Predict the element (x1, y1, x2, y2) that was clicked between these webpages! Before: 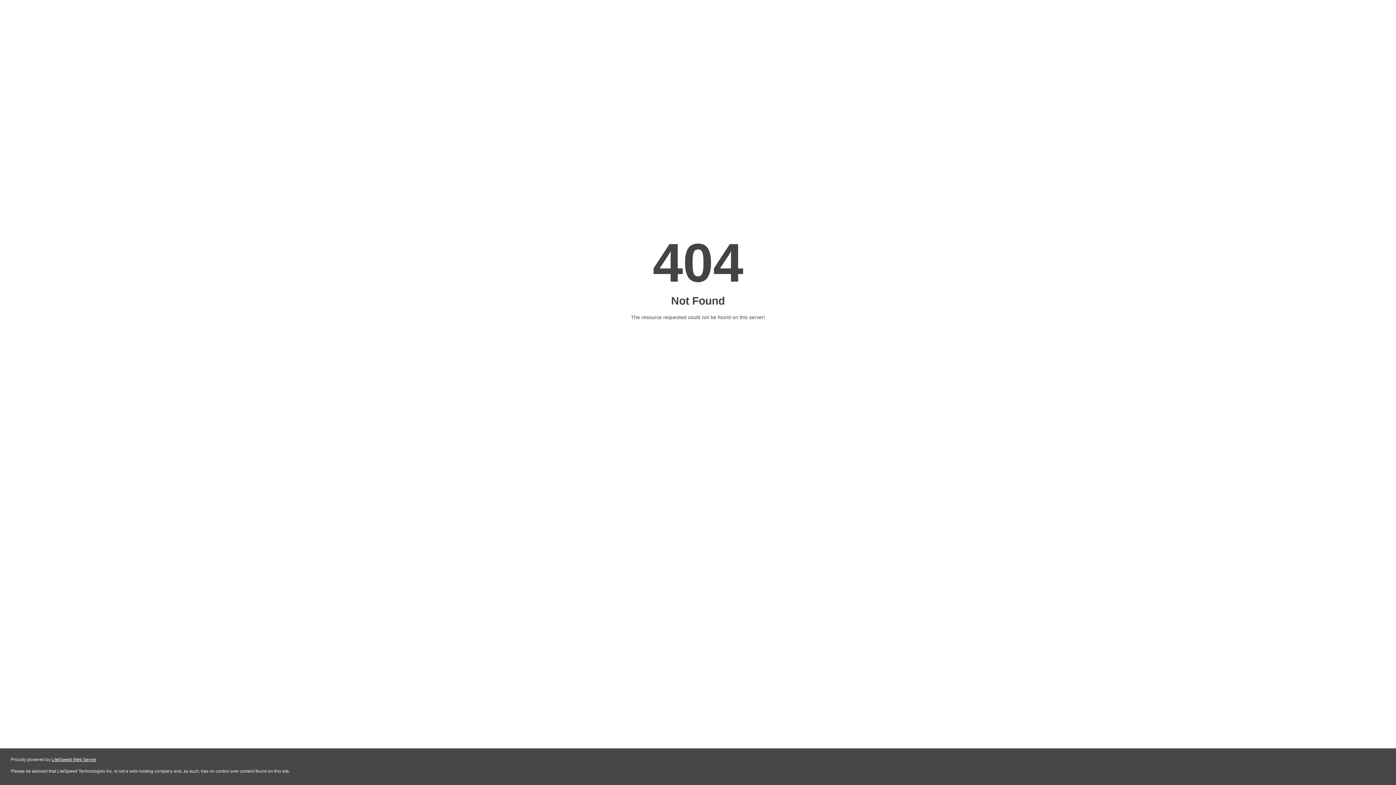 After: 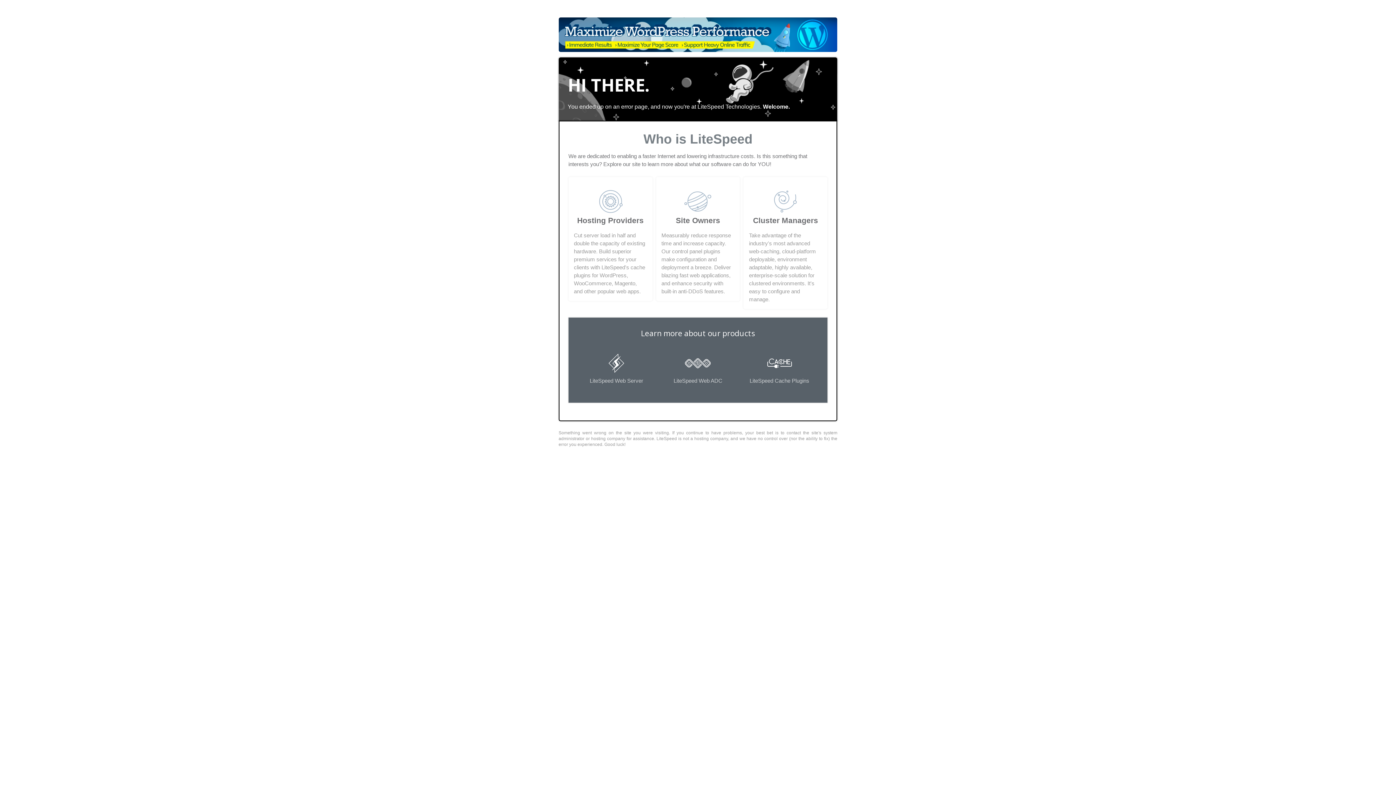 Action: label: LiteSpeed Web Server bbox: (51, 757, 96, 762)